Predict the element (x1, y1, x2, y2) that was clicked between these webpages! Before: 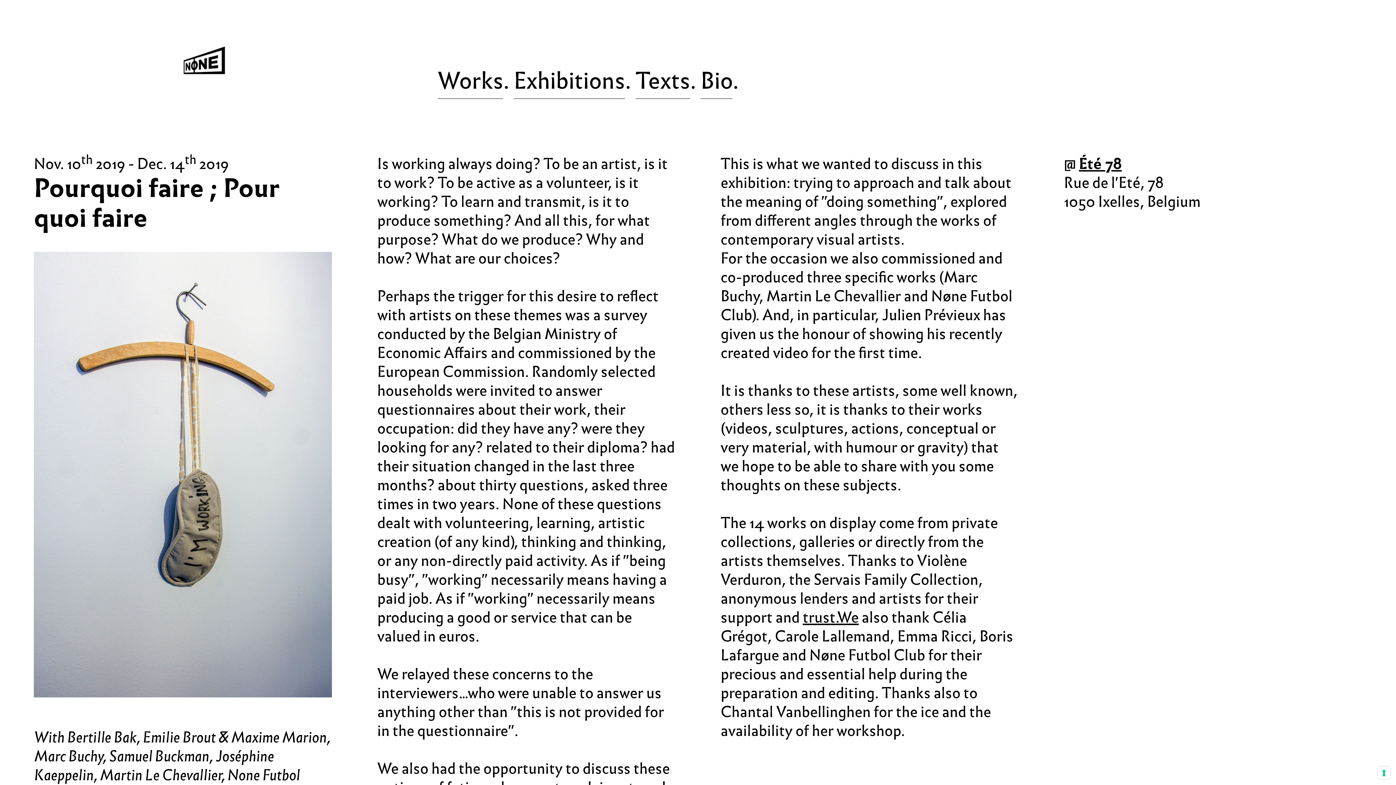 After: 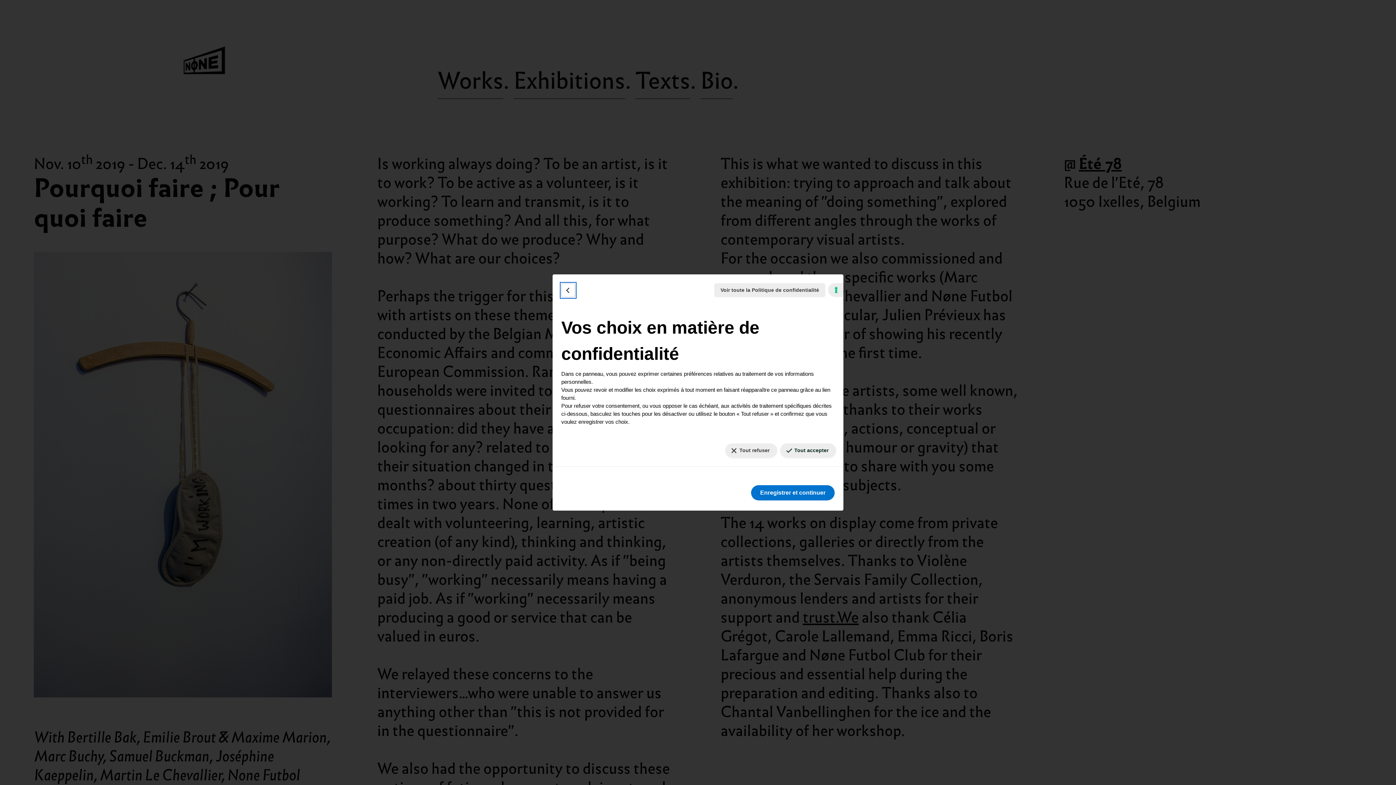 Action: label: Vos préférences en matière de consentement pour les technologies de suivi bbox: (1378, 767, 1390, 779)